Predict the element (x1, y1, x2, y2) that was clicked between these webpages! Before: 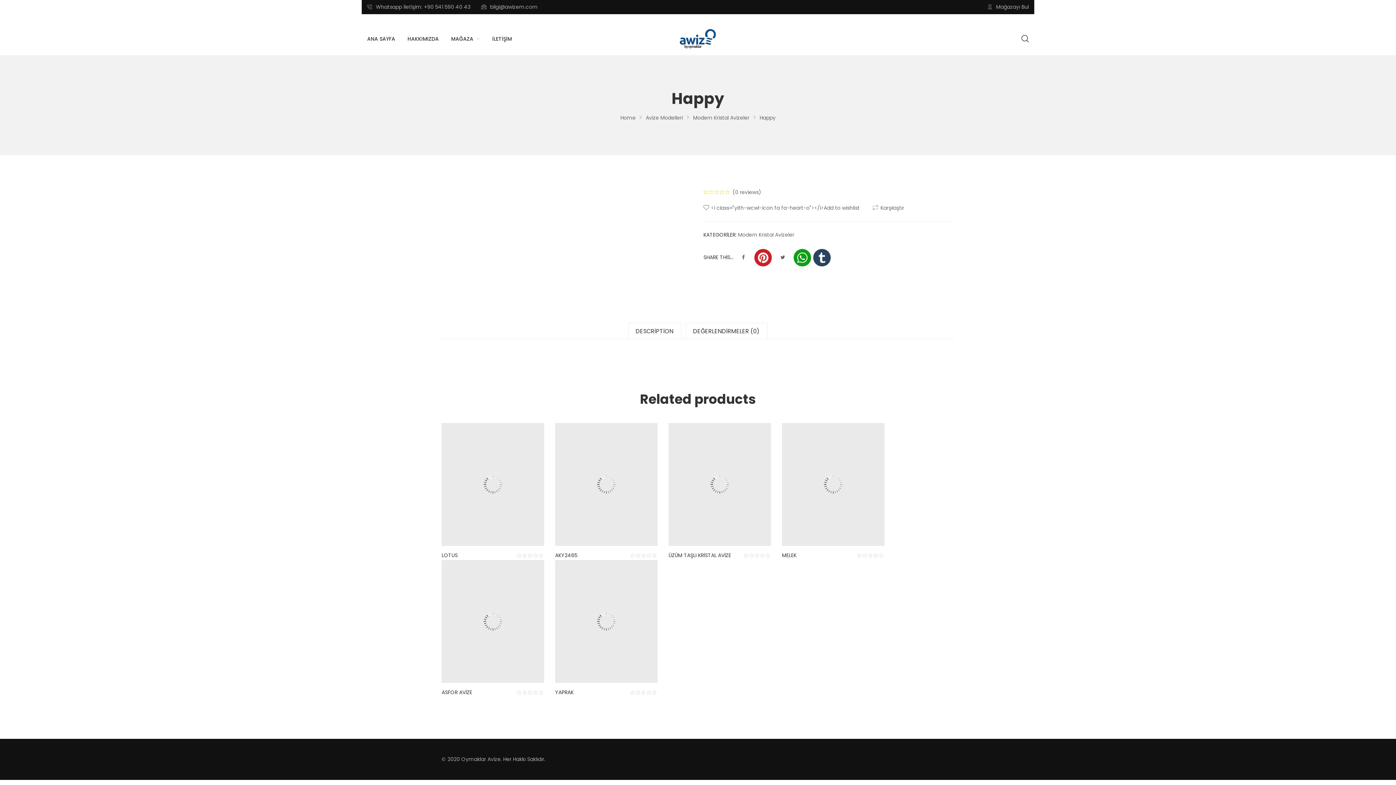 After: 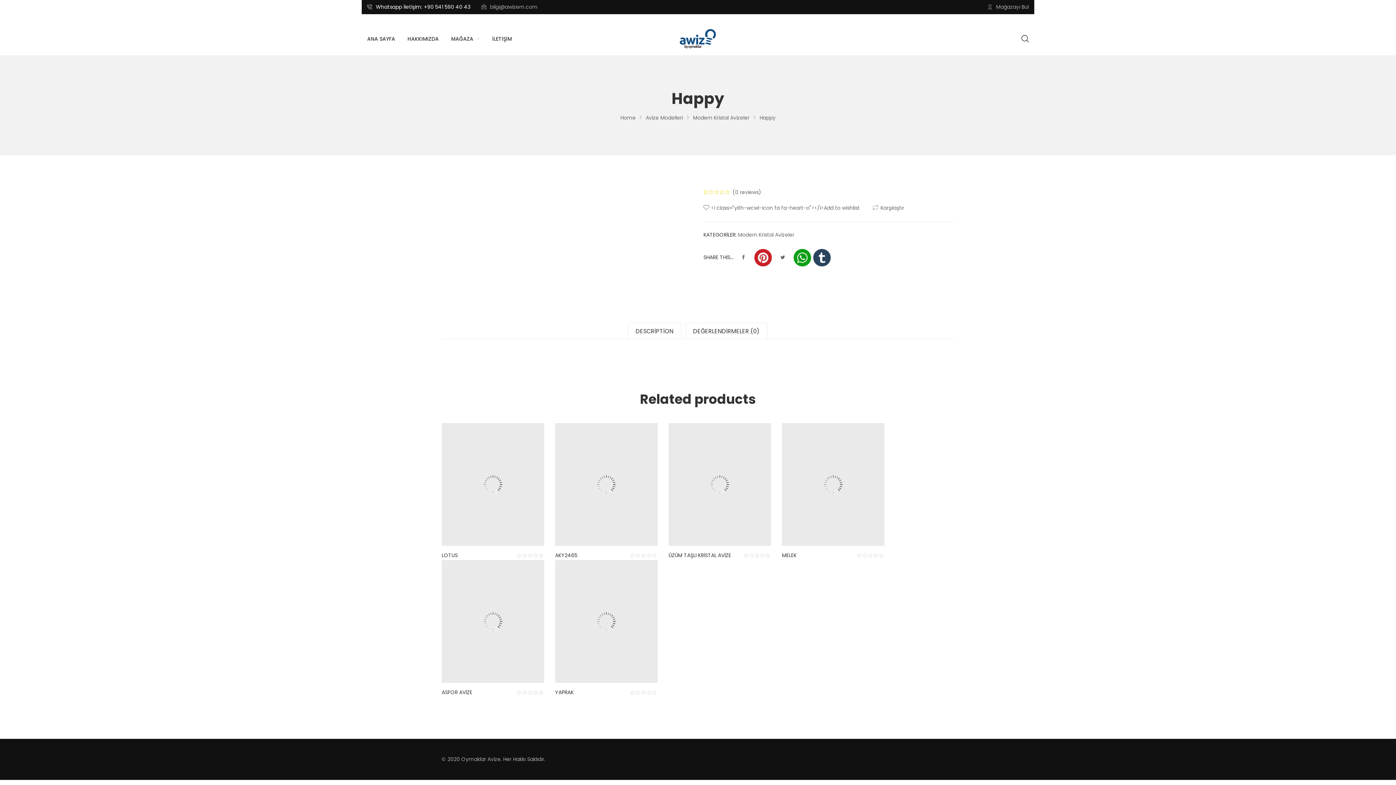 Action: bbox: (367, 3, 470, 10) label: Whatsapp İletişim: +90 541 590 40 43